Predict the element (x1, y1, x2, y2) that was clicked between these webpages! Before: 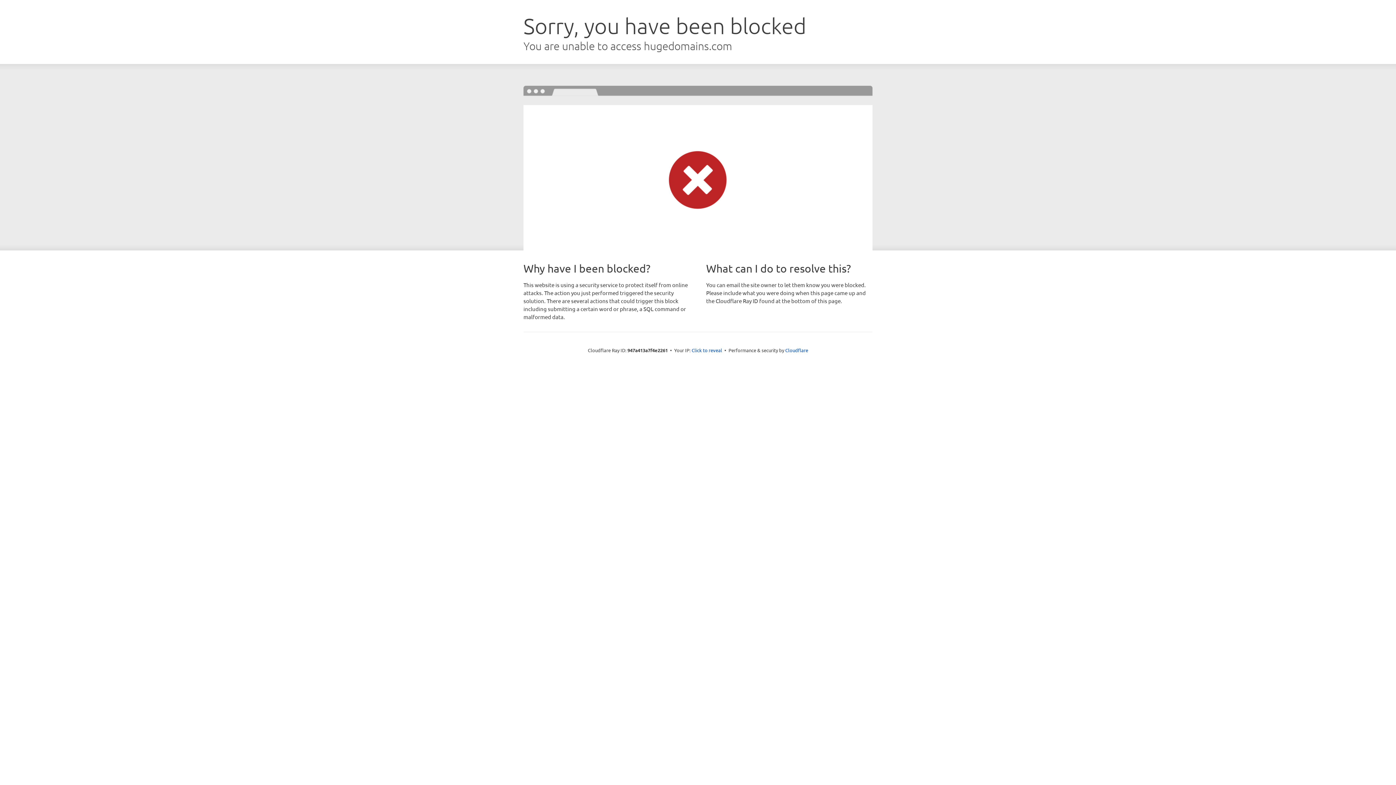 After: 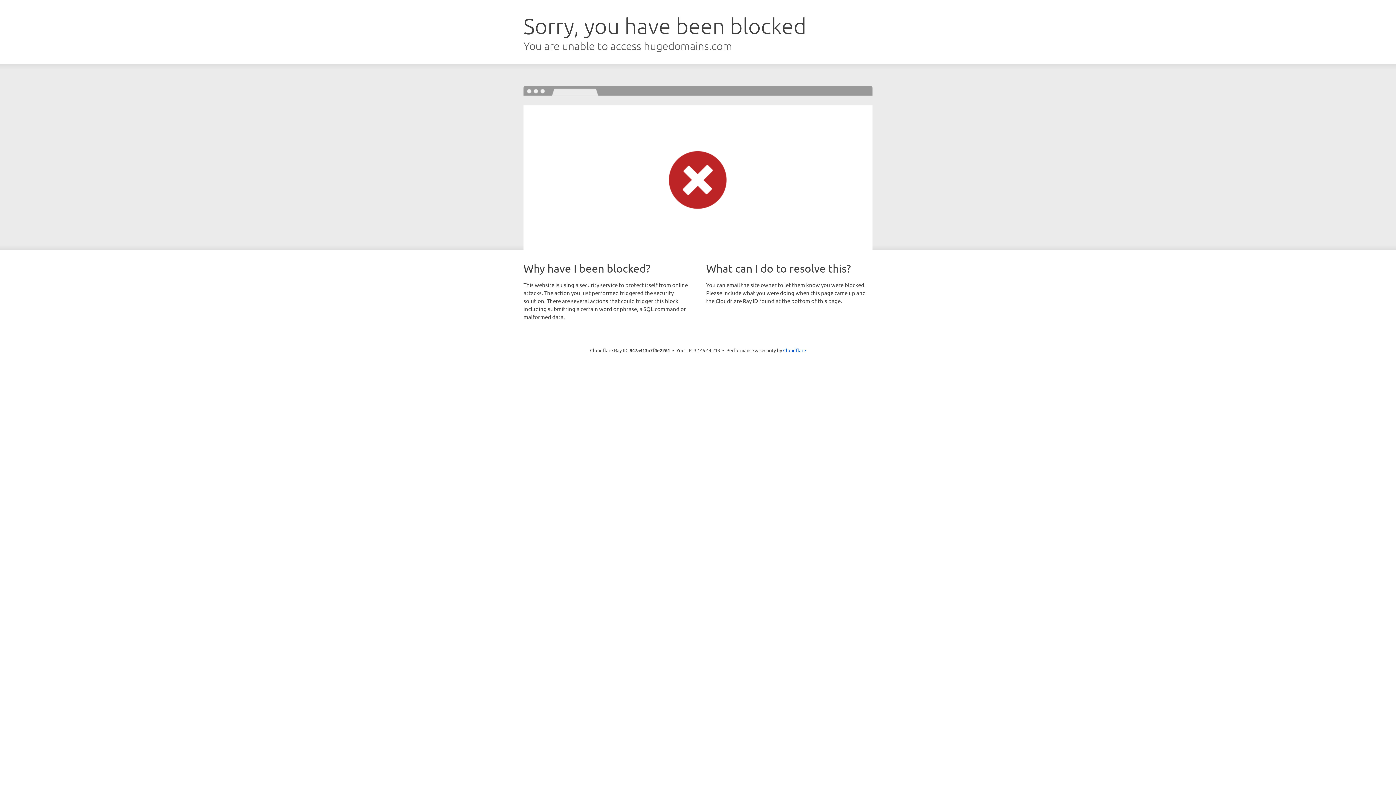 Action: bbox: (691, 346, 722, 353) label: Click to reveal